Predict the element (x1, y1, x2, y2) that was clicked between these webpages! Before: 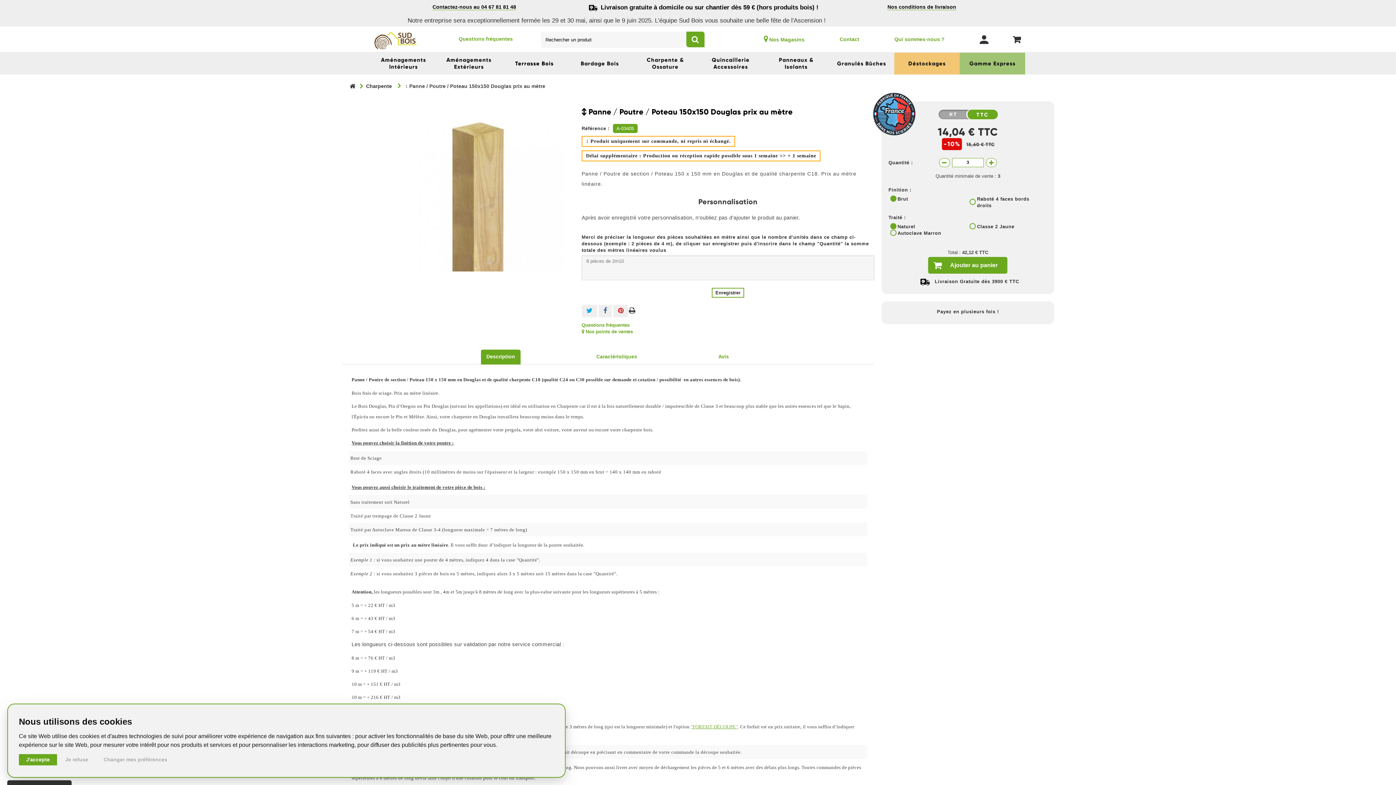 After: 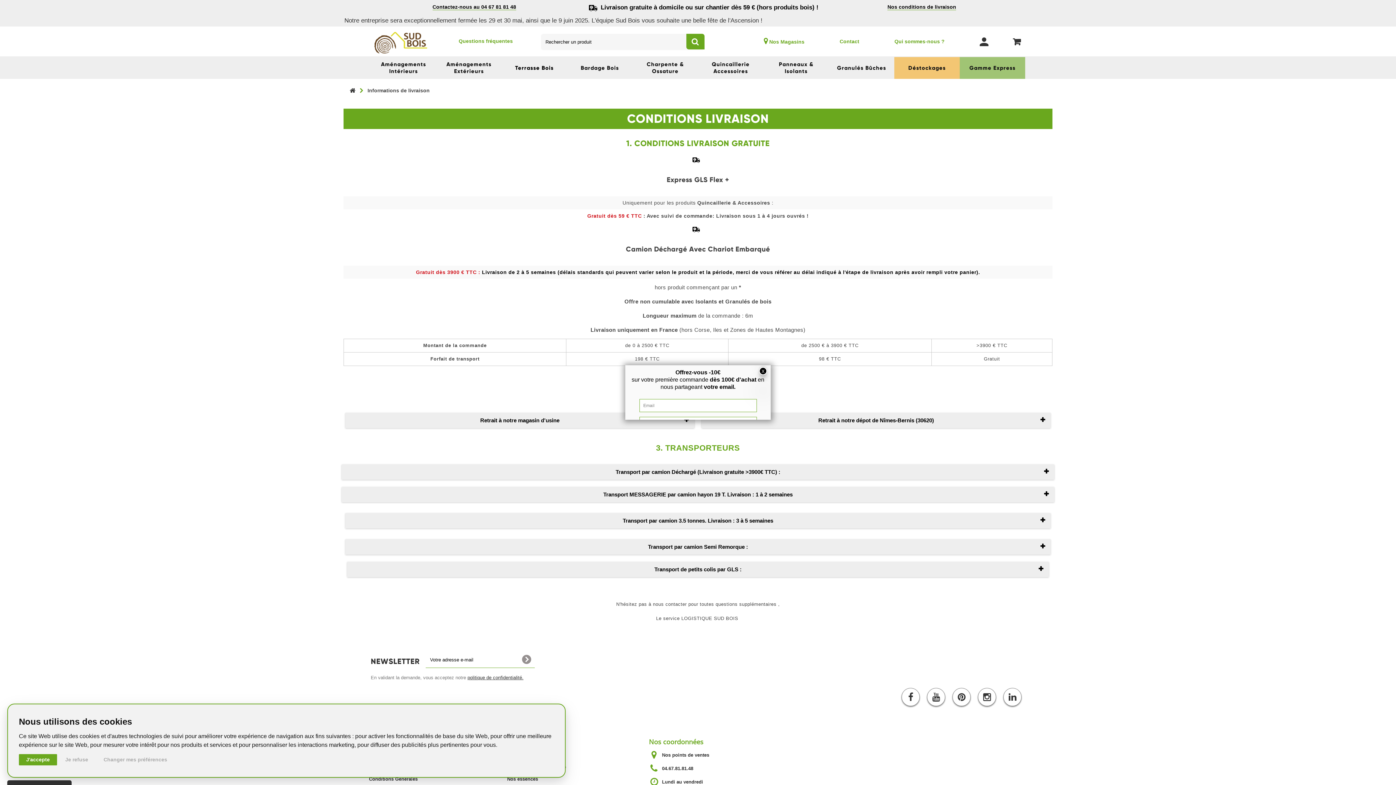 Action: bbox: (887, 3, 963, 12) label: Nos conditions de livraison